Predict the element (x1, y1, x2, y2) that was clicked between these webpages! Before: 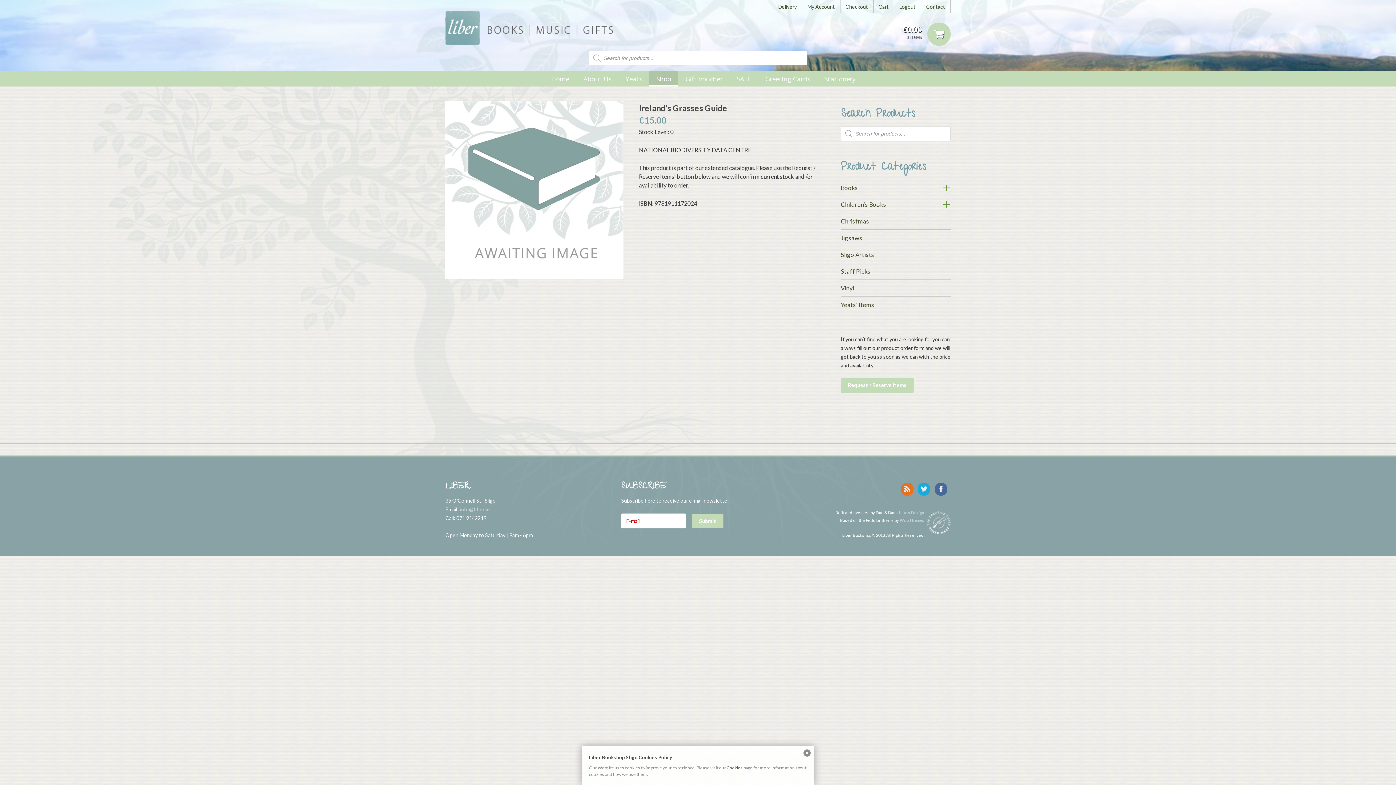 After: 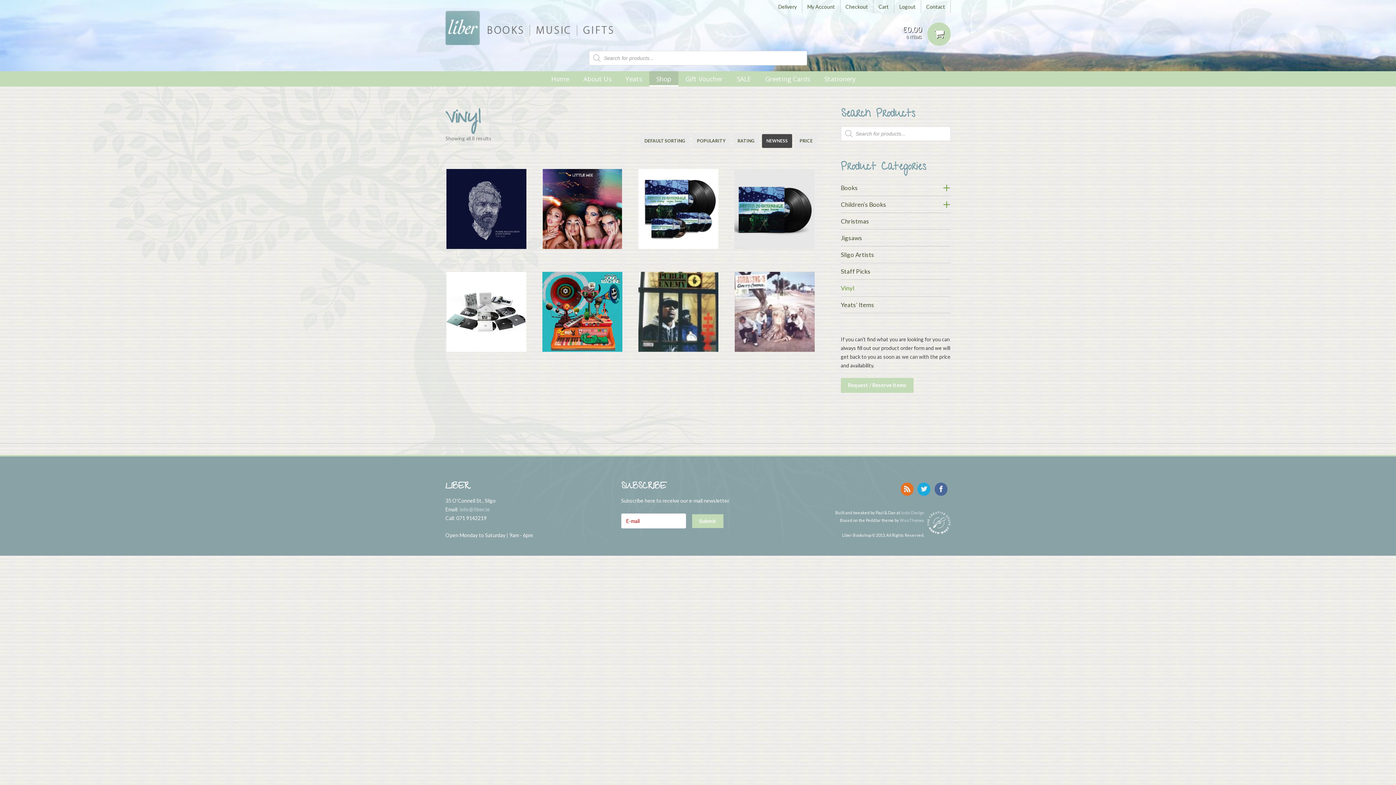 Action: label: Vinyl bbox: (840, 284, 854, 292)